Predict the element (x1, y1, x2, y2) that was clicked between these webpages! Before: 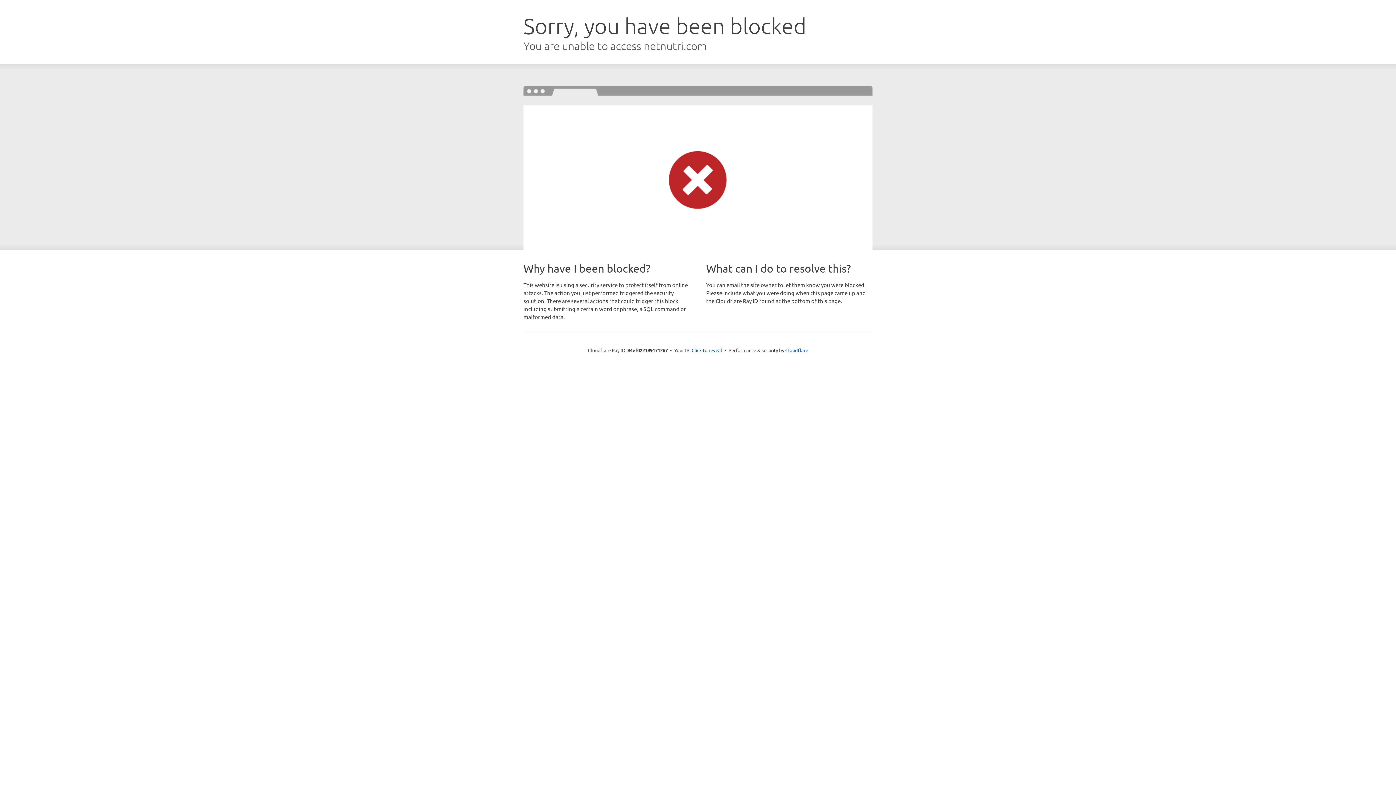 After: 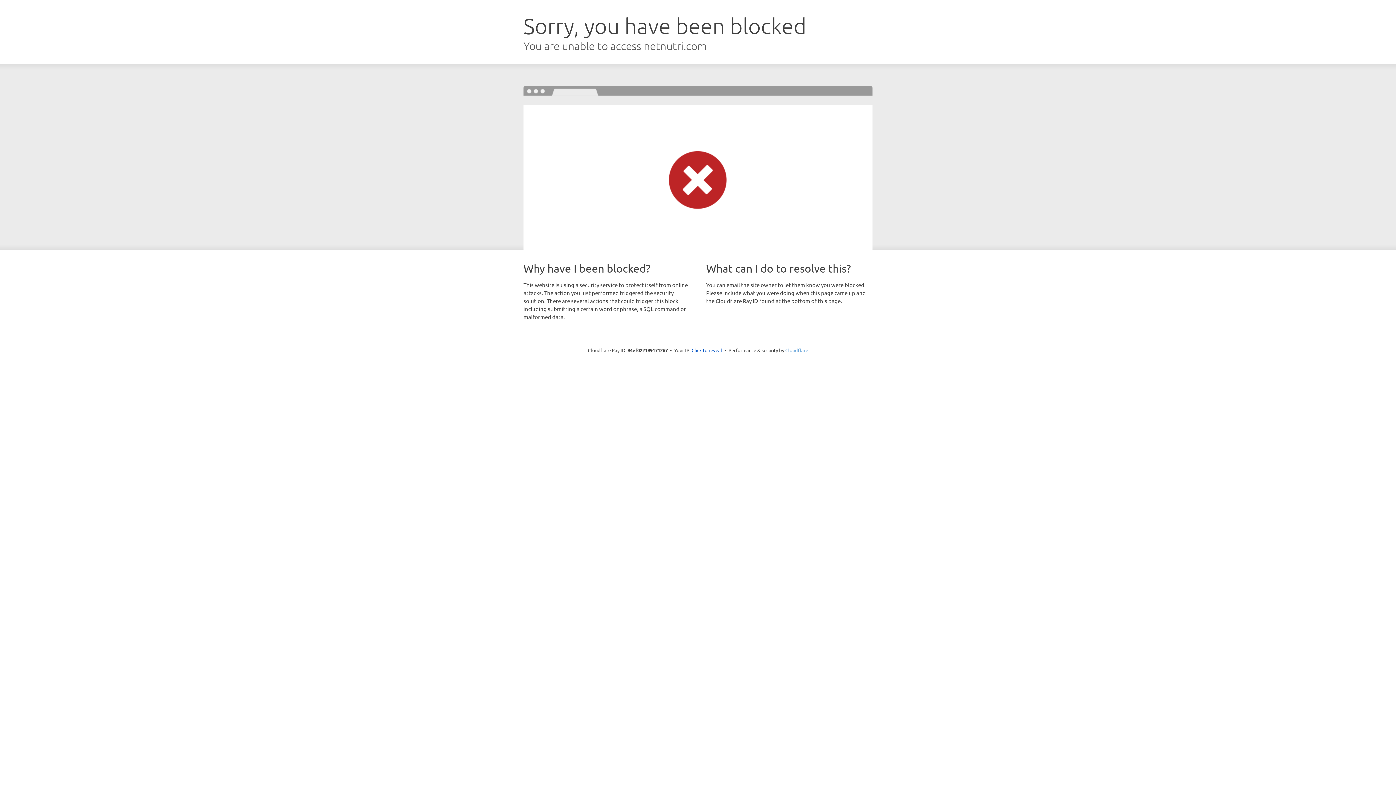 Action: bbox: (785, 347, 808, 353) label: Cloudflare